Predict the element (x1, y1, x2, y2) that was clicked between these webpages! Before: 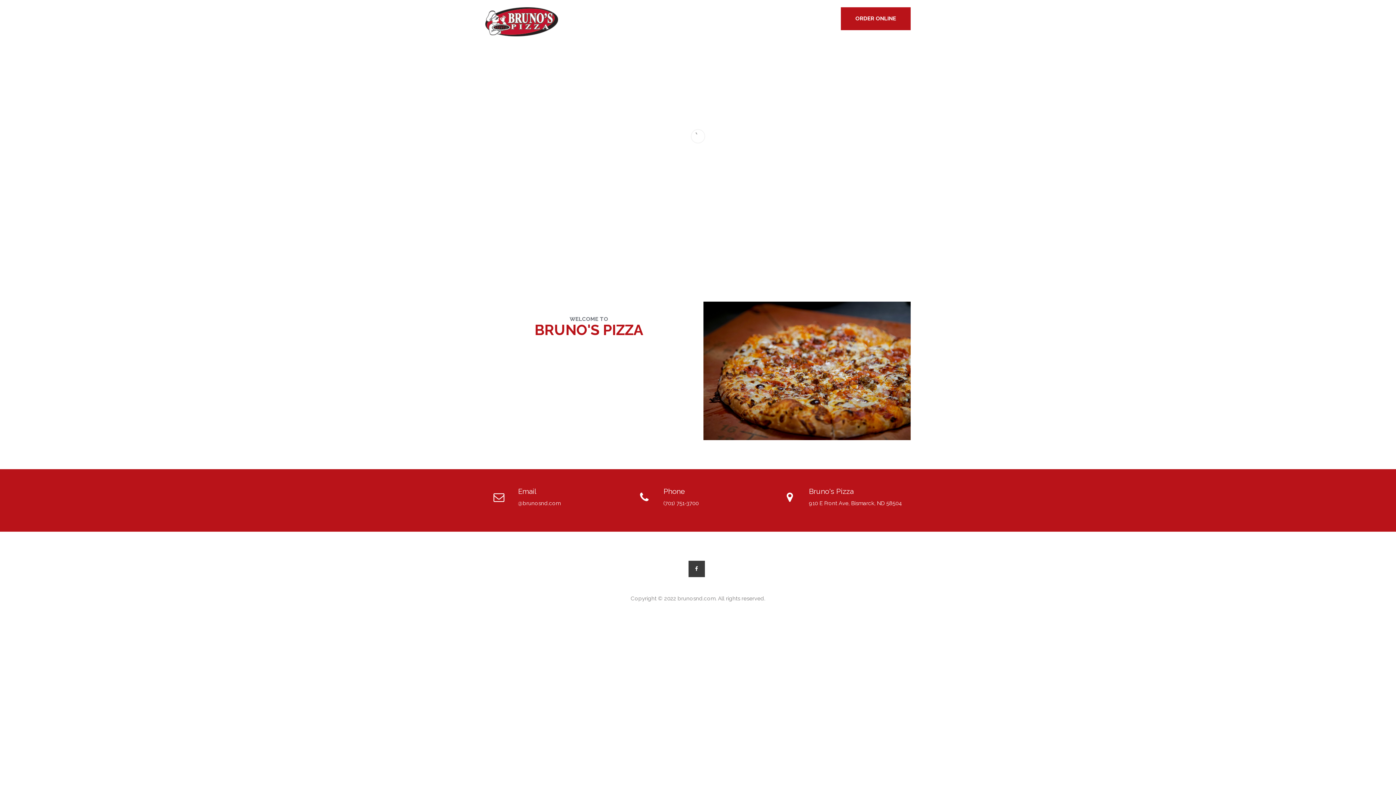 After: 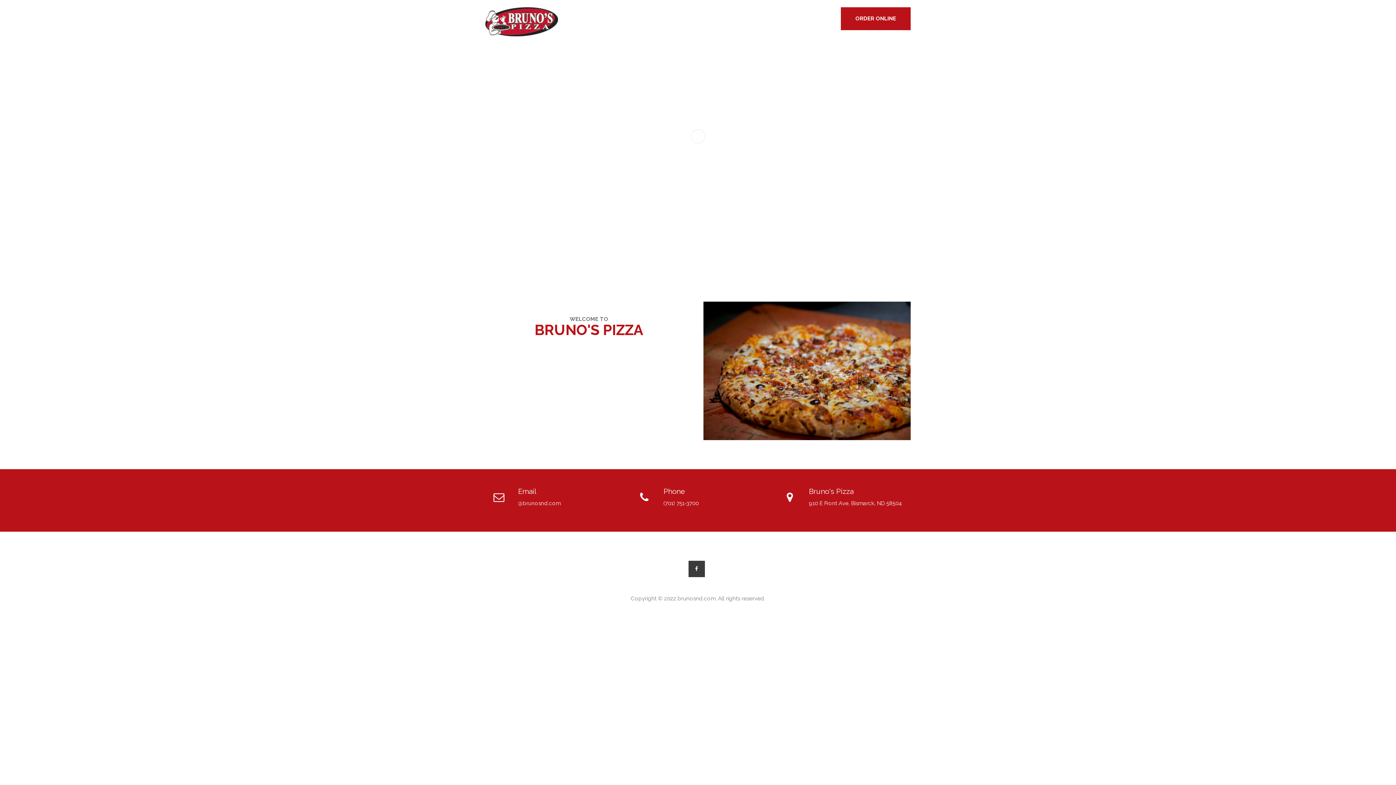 Action: label: ORDER ONLINE bbox: (841, 7, 910, 30)